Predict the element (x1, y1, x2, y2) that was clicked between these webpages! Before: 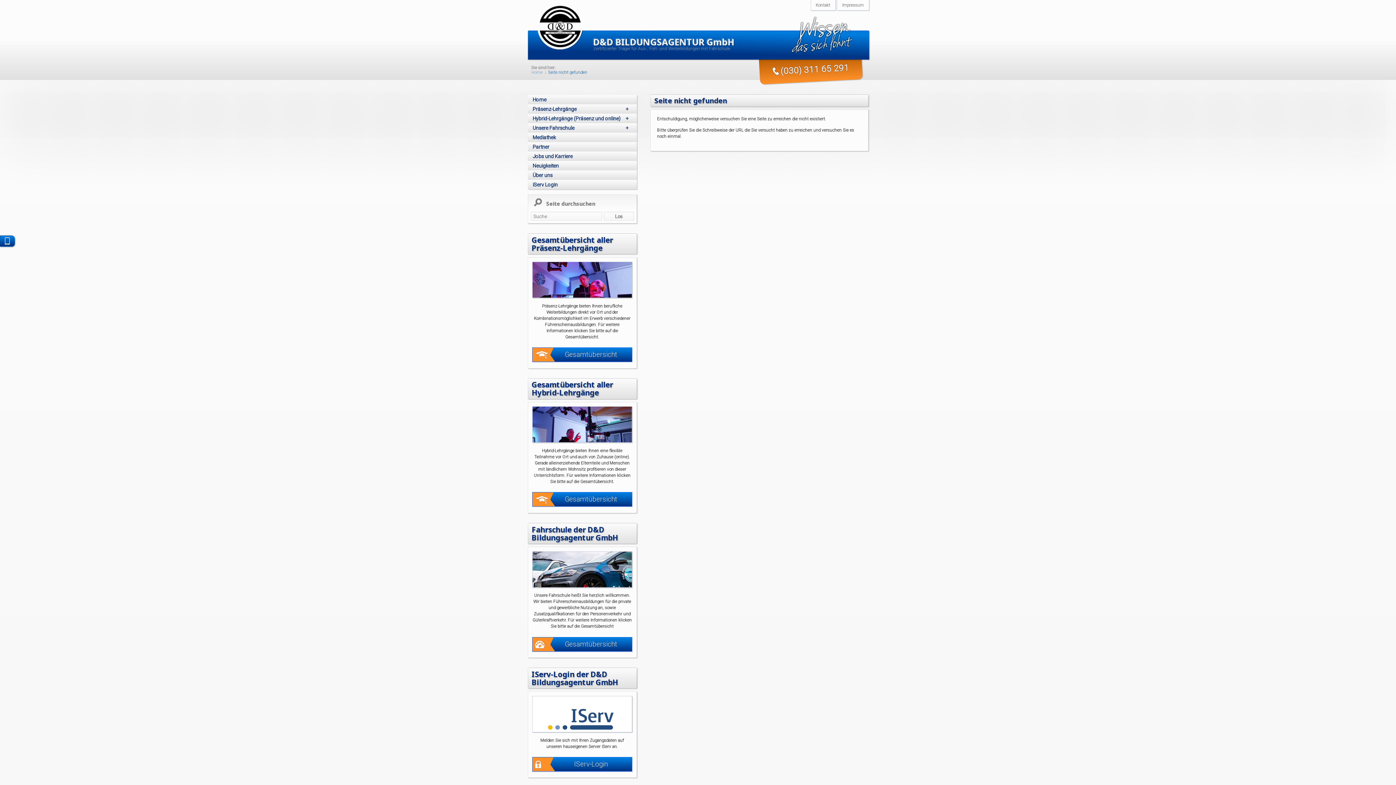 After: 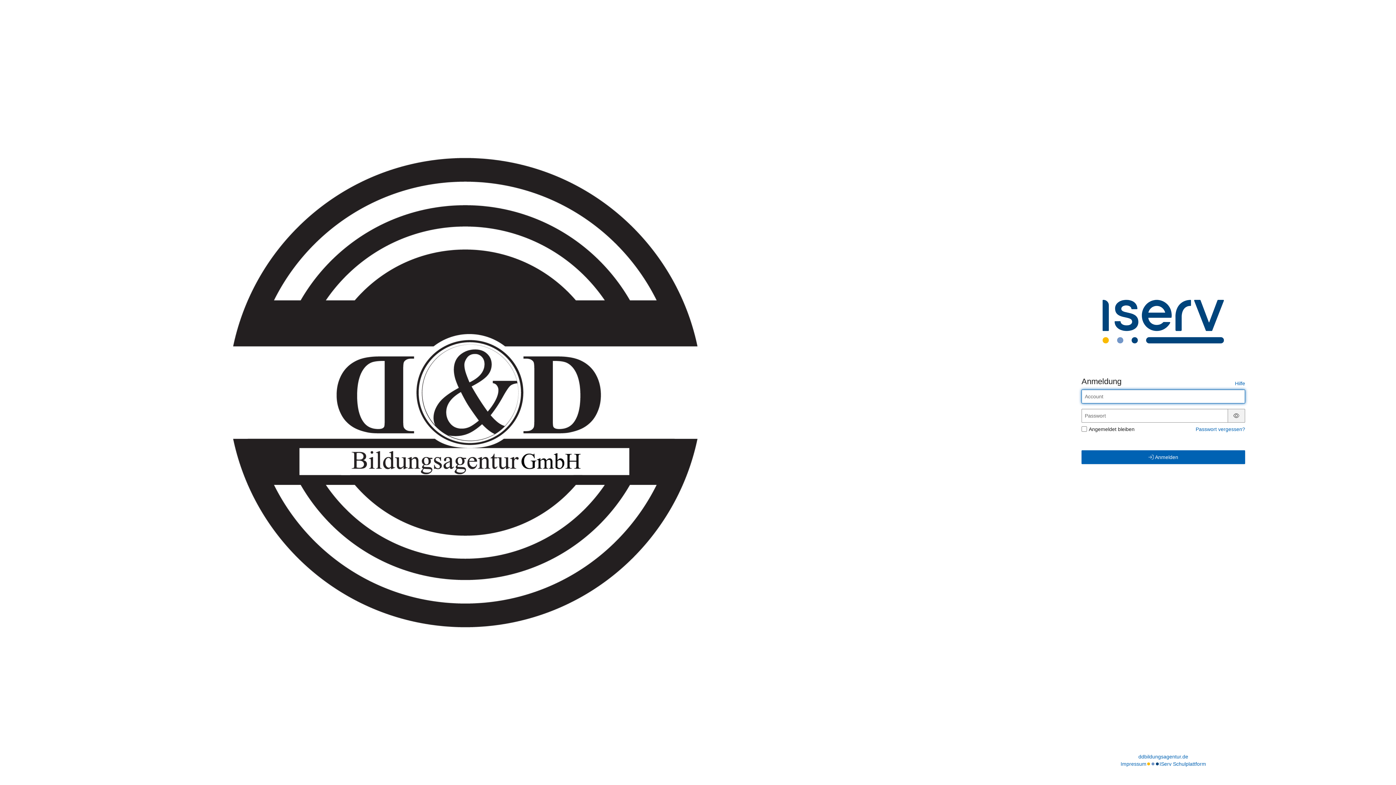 Action: bbox: (527, 179, 636, 189) label: iServ Login